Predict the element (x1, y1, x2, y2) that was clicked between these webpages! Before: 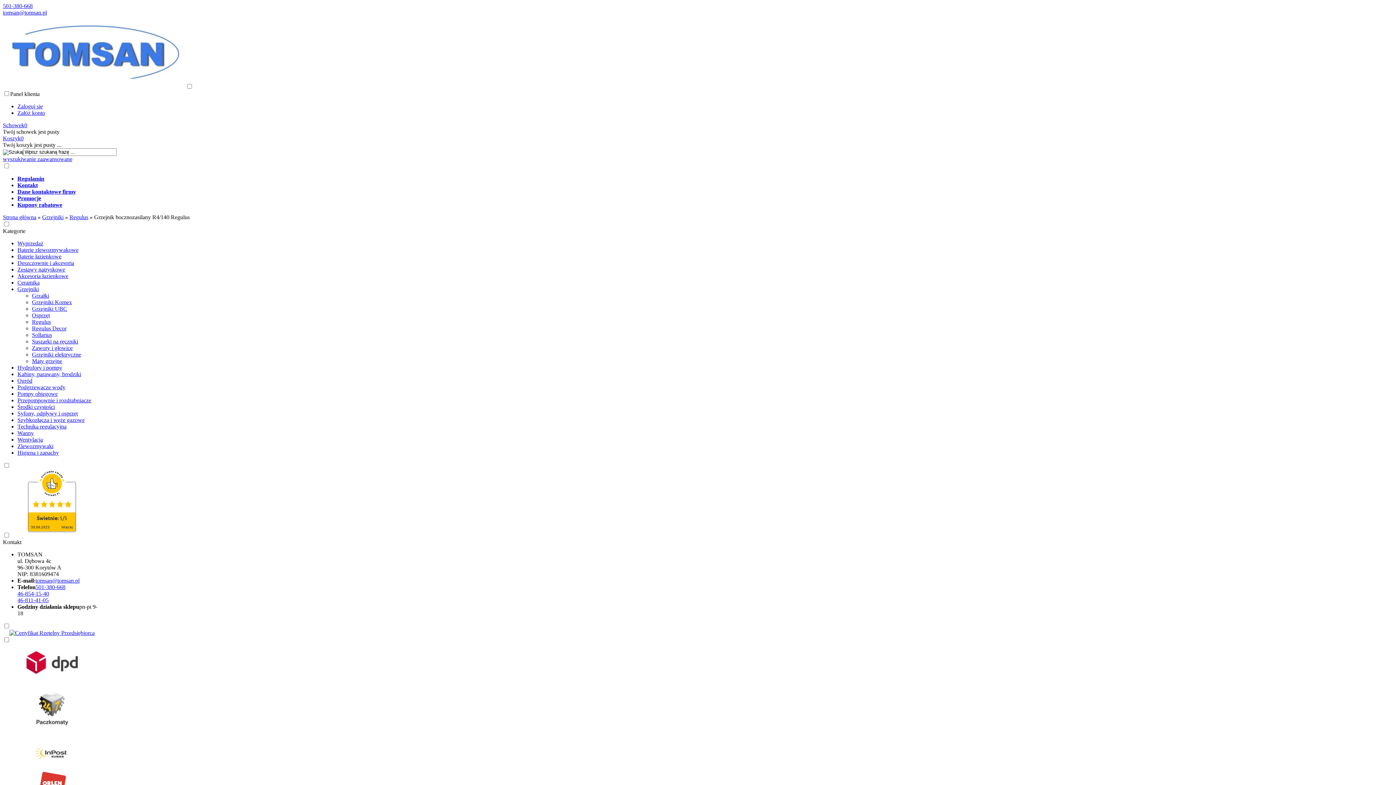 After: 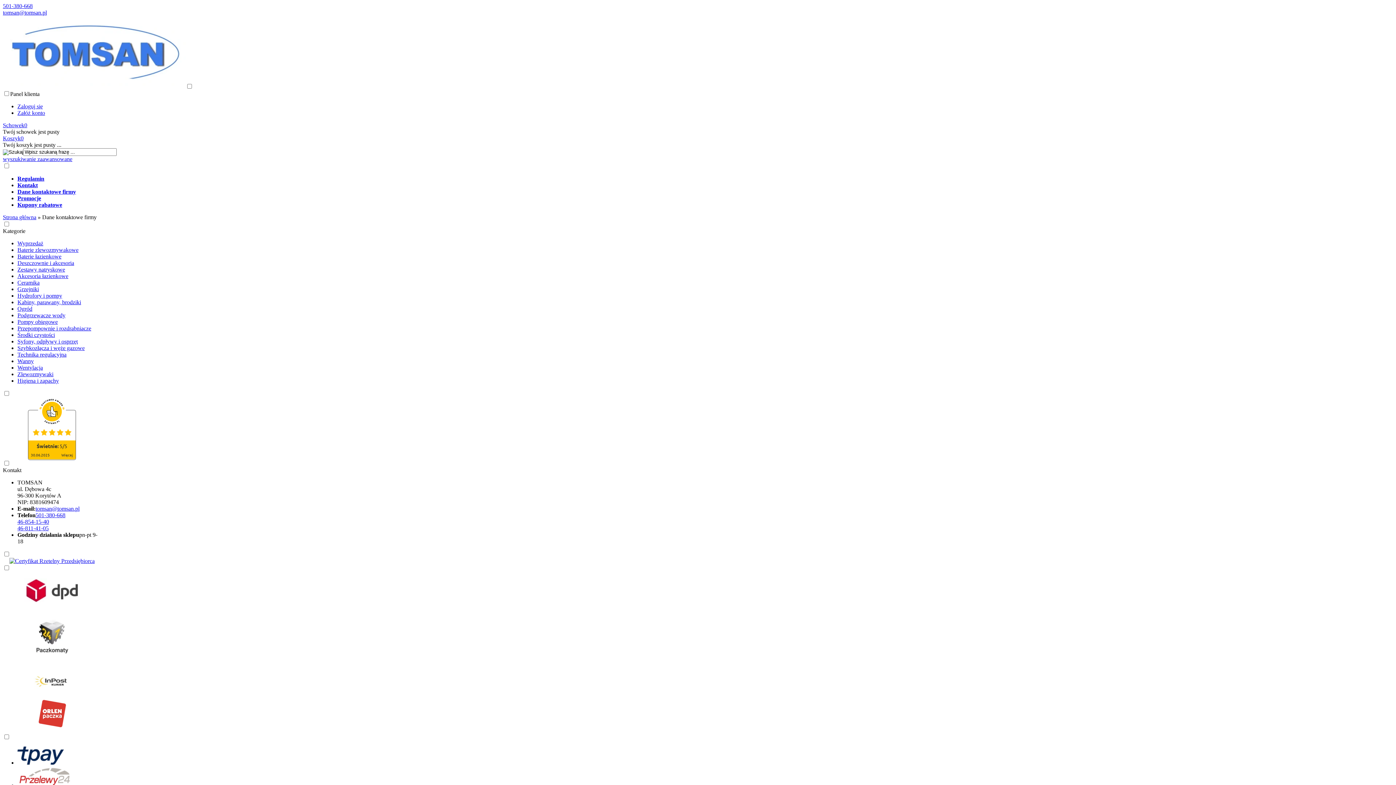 Action: label: Dane kontaktowe firmy bbox: (17, 188, 76, 194)